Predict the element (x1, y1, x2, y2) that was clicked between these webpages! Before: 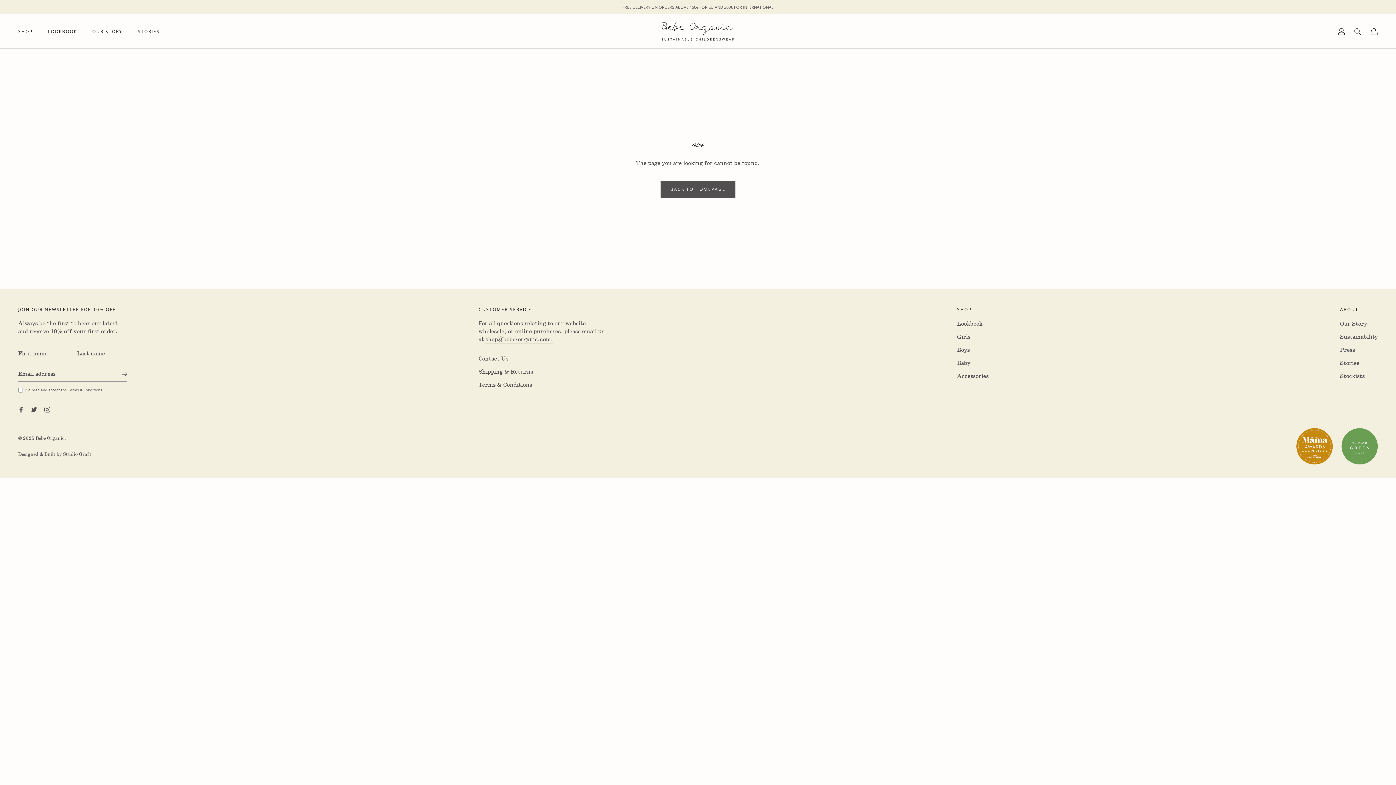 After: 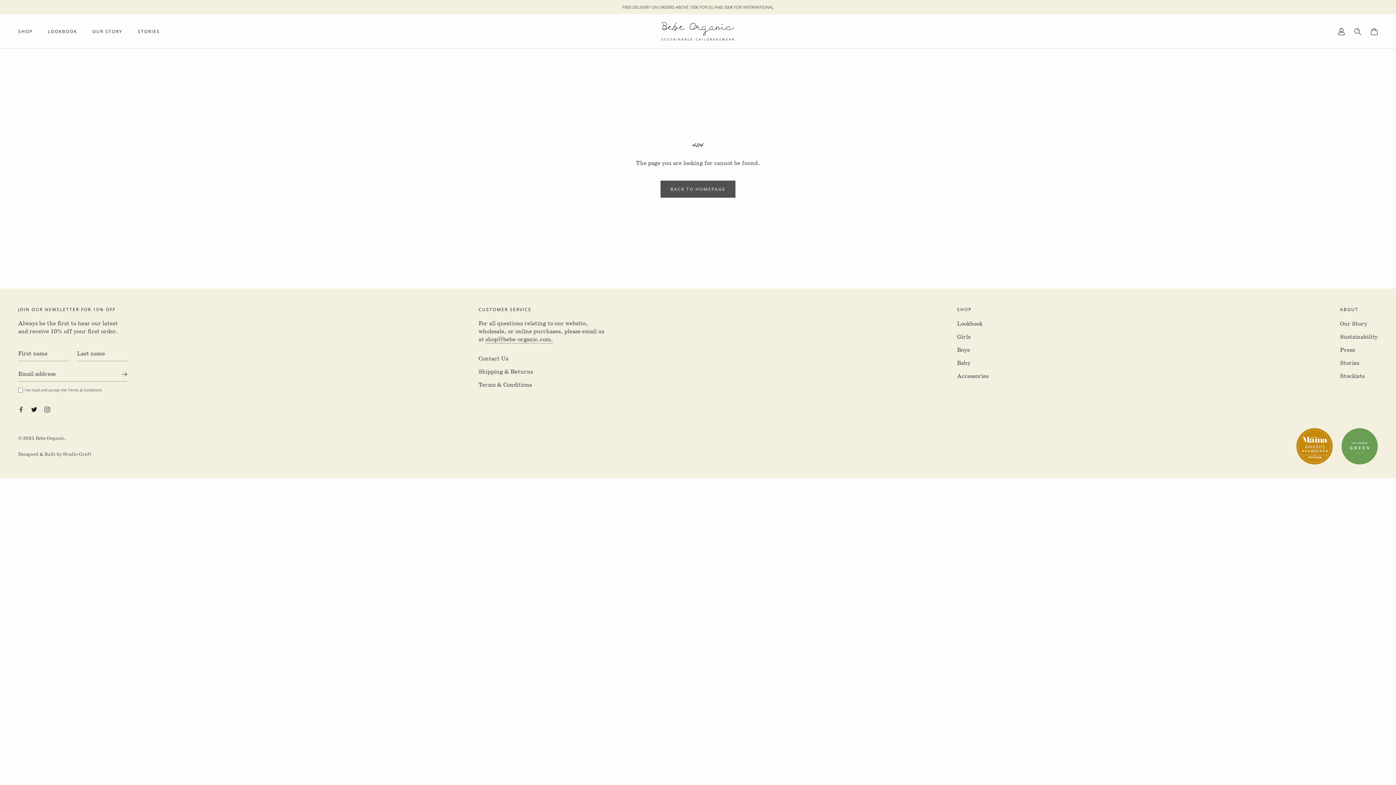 Action: label: Twitter bbox: (31, 405, 37, 413)